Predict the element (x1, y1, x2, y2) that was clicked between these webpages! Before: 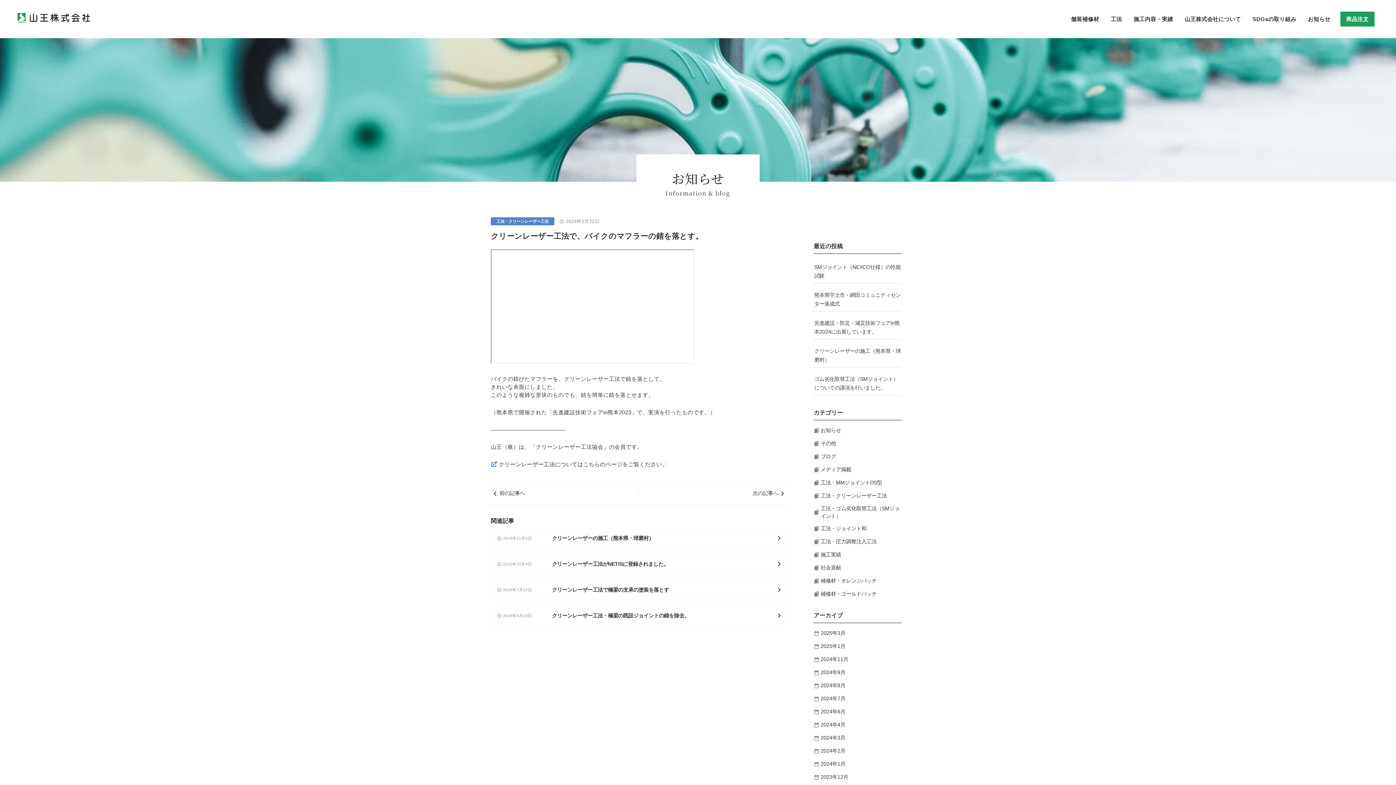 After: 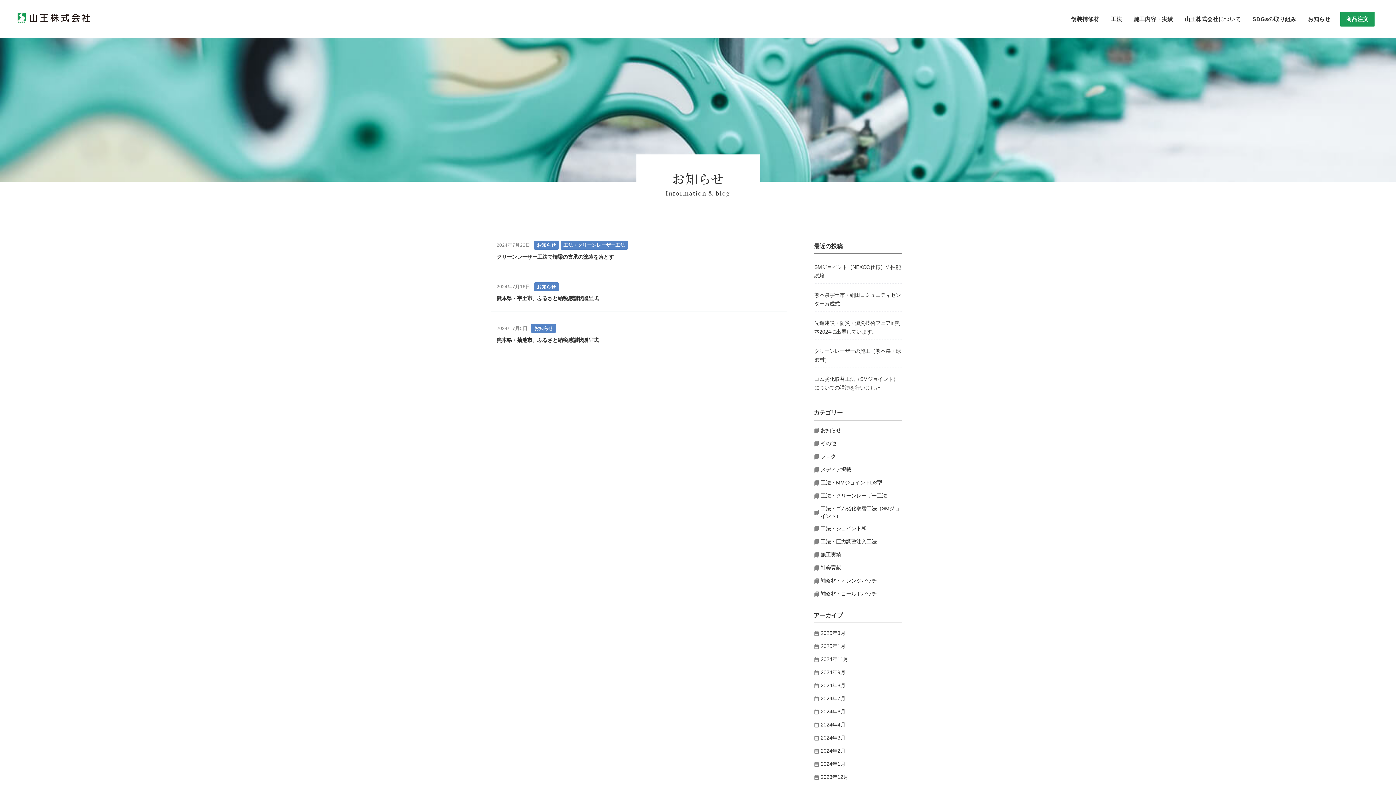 Action: bbox: (820, 695, 845, 703) label: 2024年7月